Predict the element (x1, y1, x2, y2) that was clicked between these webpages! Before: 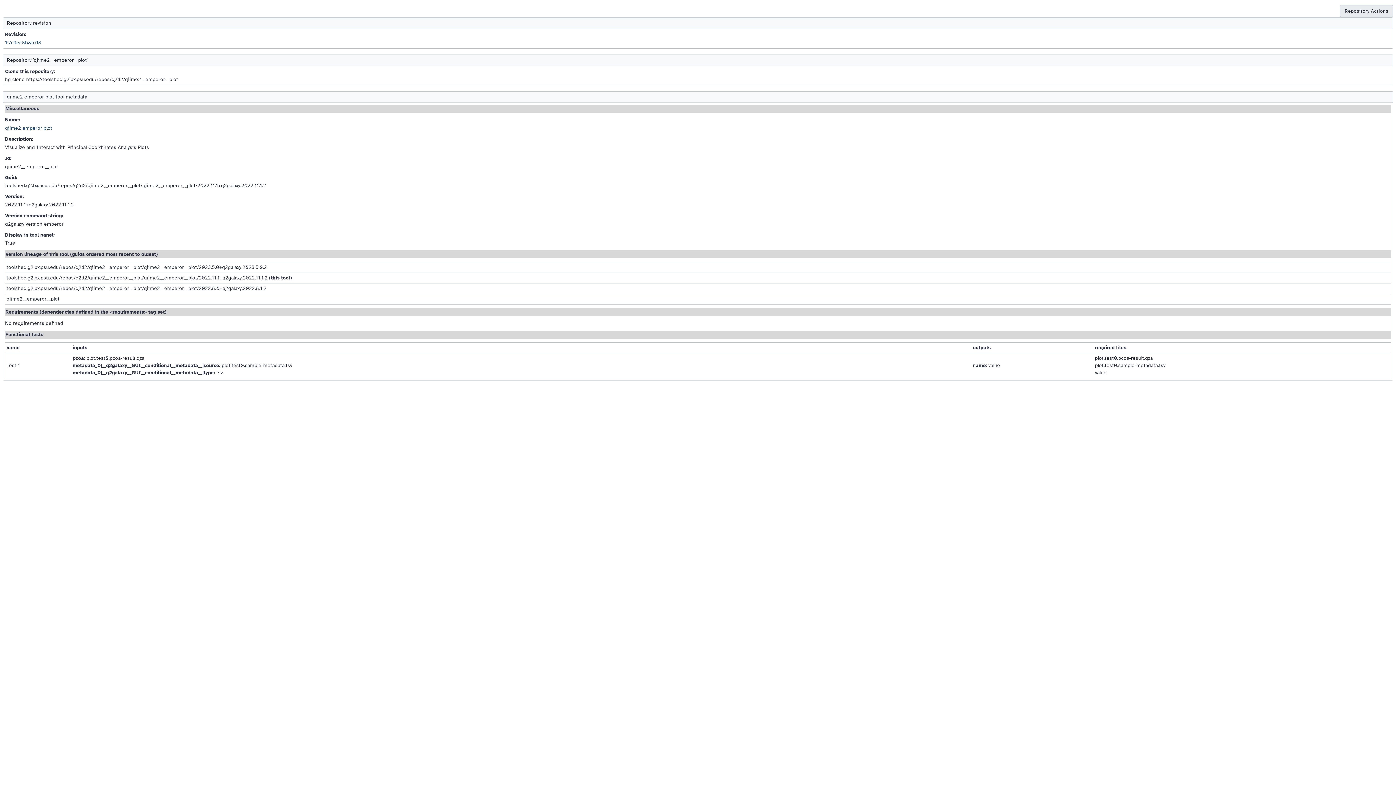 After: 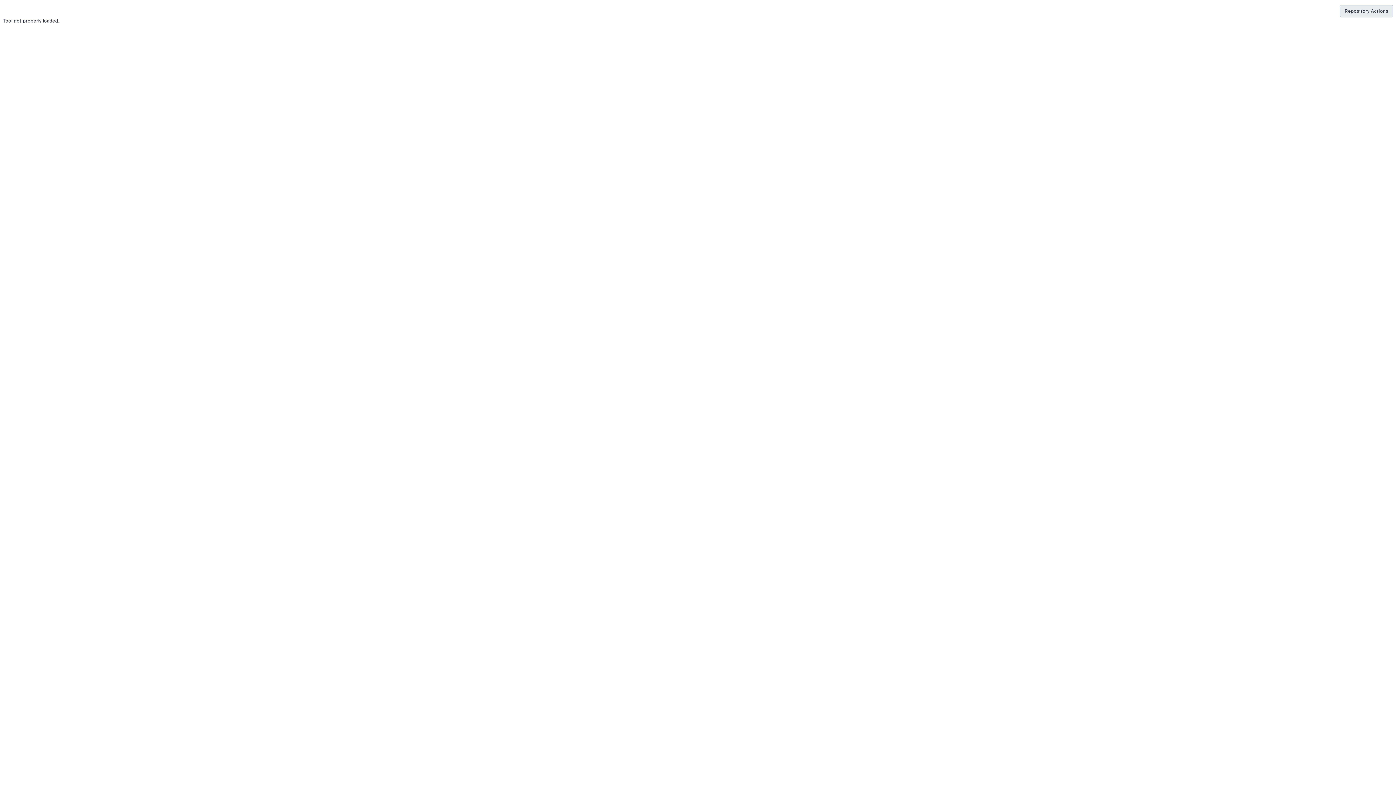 Action: label: qiime2 emperor plot bbox: (5, 125, 52, 131)